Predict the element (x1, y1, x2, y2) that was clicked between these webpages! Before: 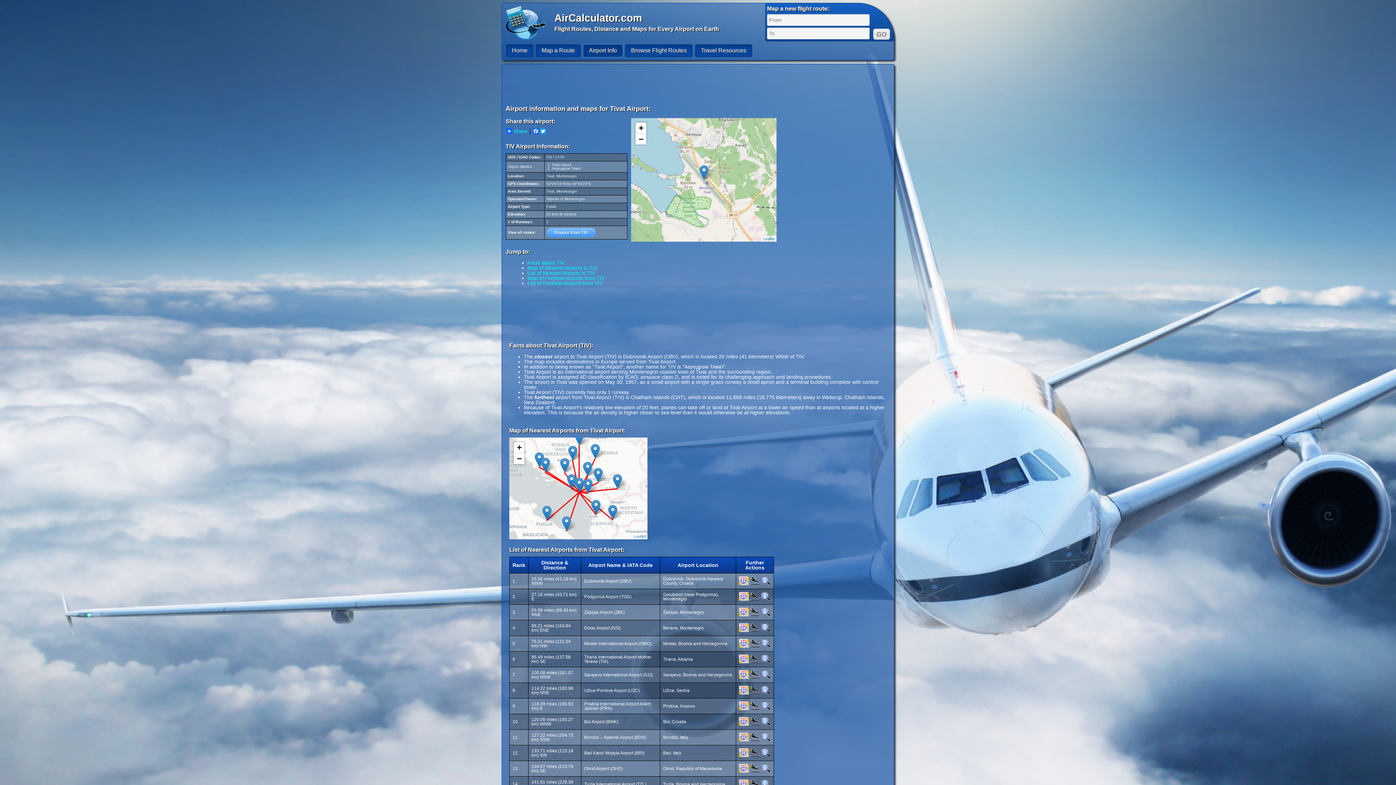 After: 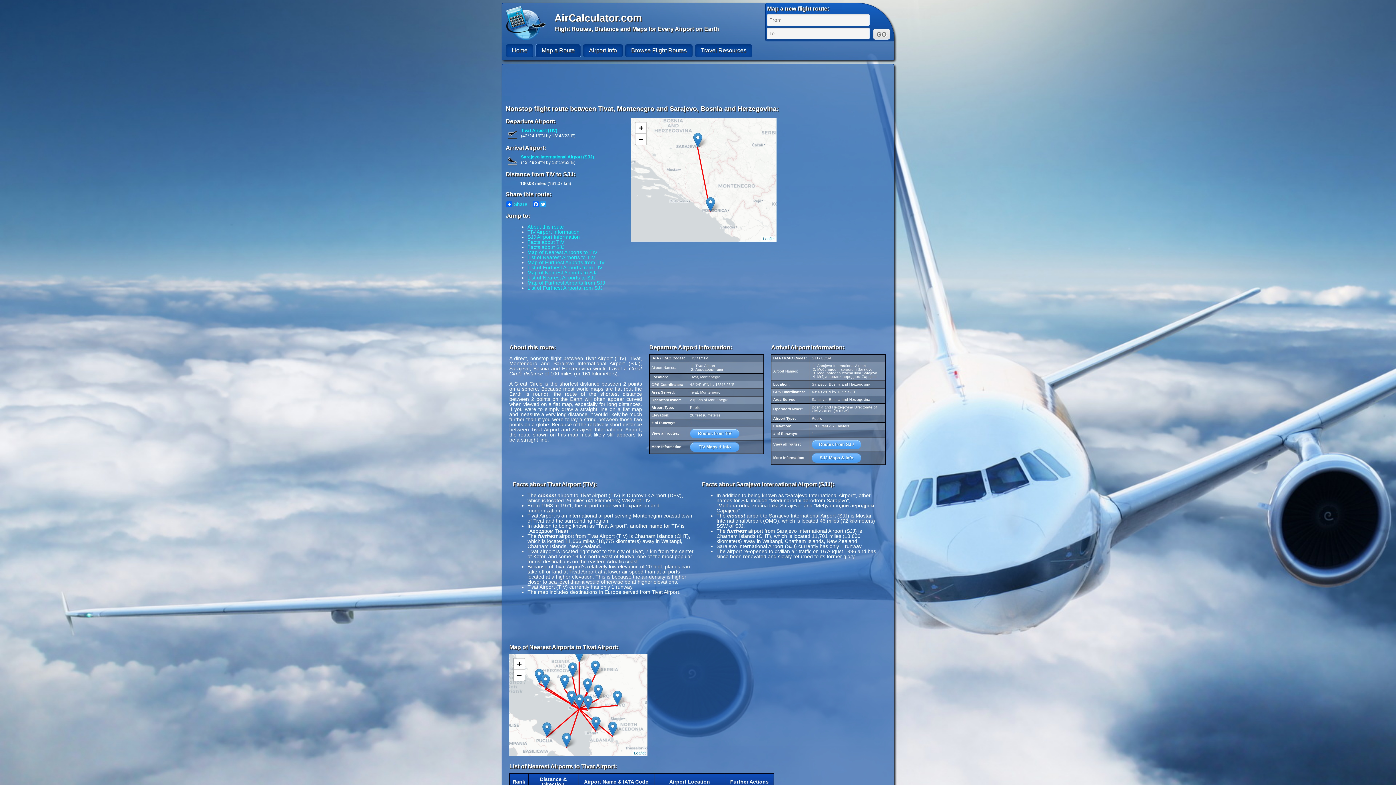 Action: bbox: (750, 675, 760, 680)